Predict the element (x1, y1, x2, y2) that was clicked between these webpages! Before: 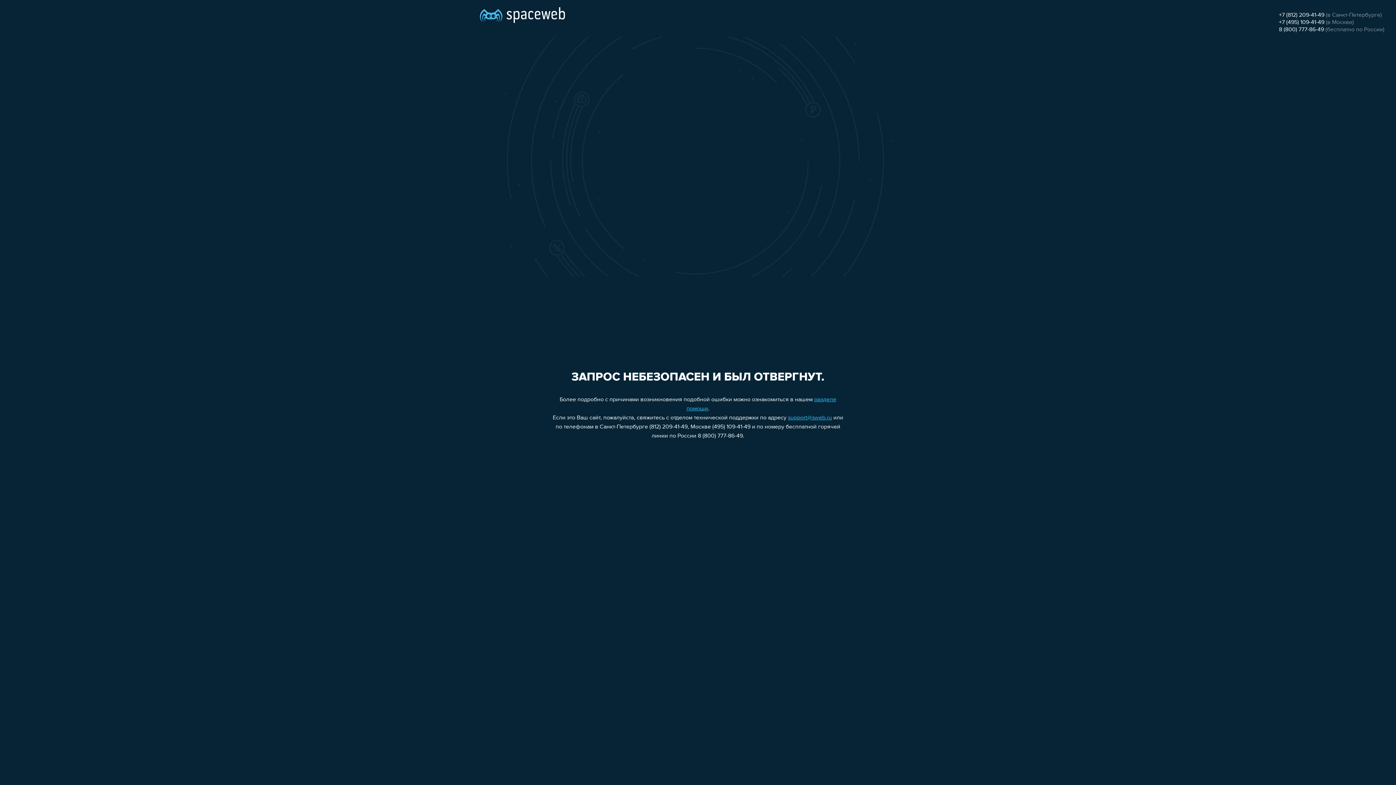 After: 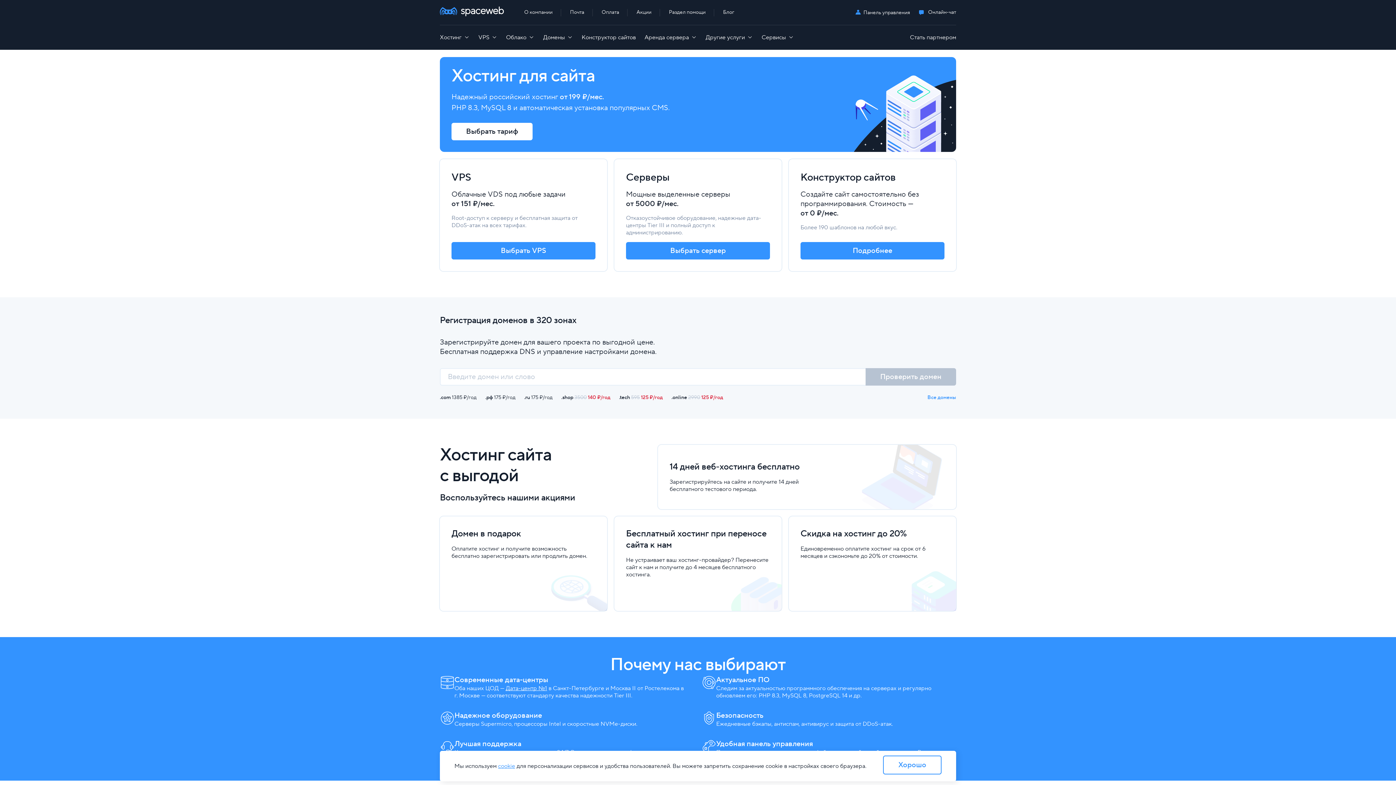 Action: bbox: (480, 0, 565, 25)